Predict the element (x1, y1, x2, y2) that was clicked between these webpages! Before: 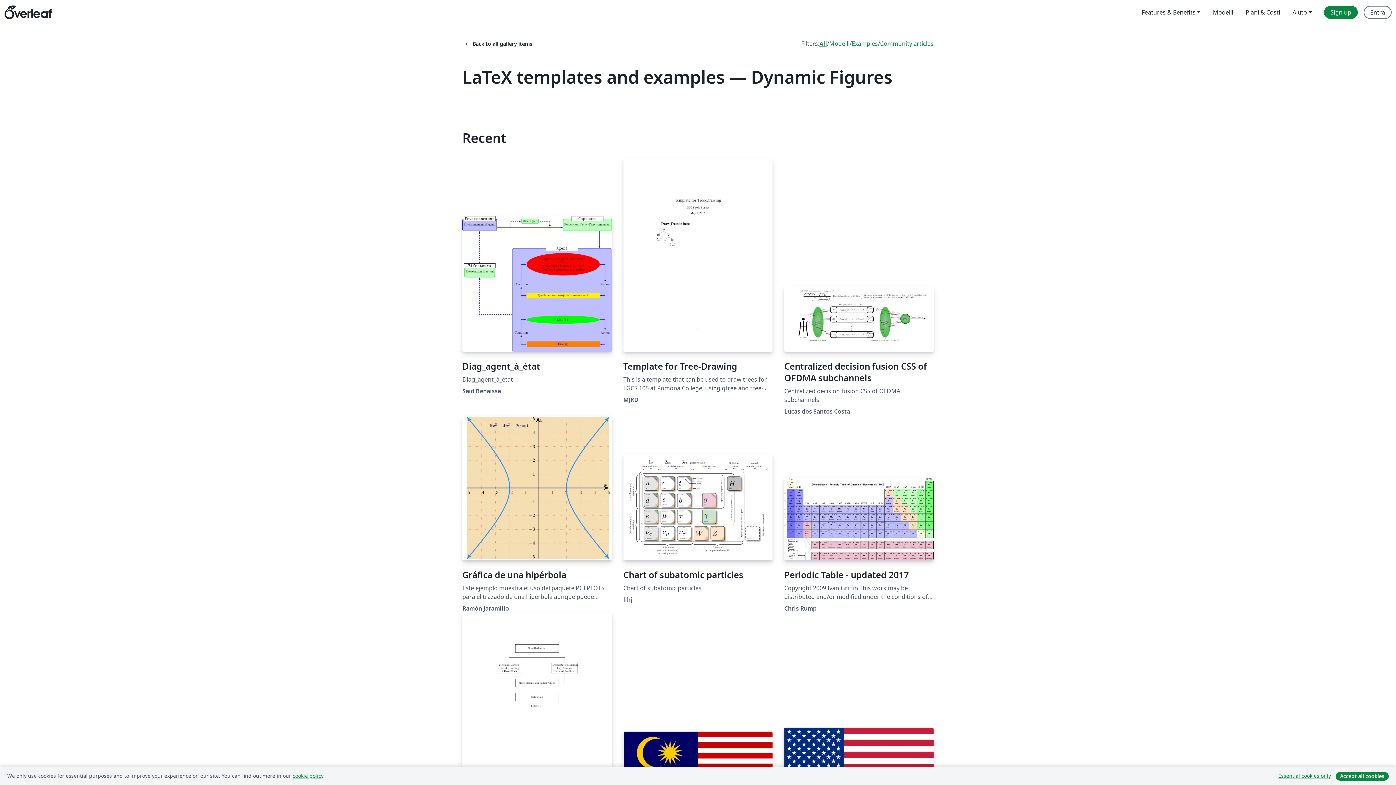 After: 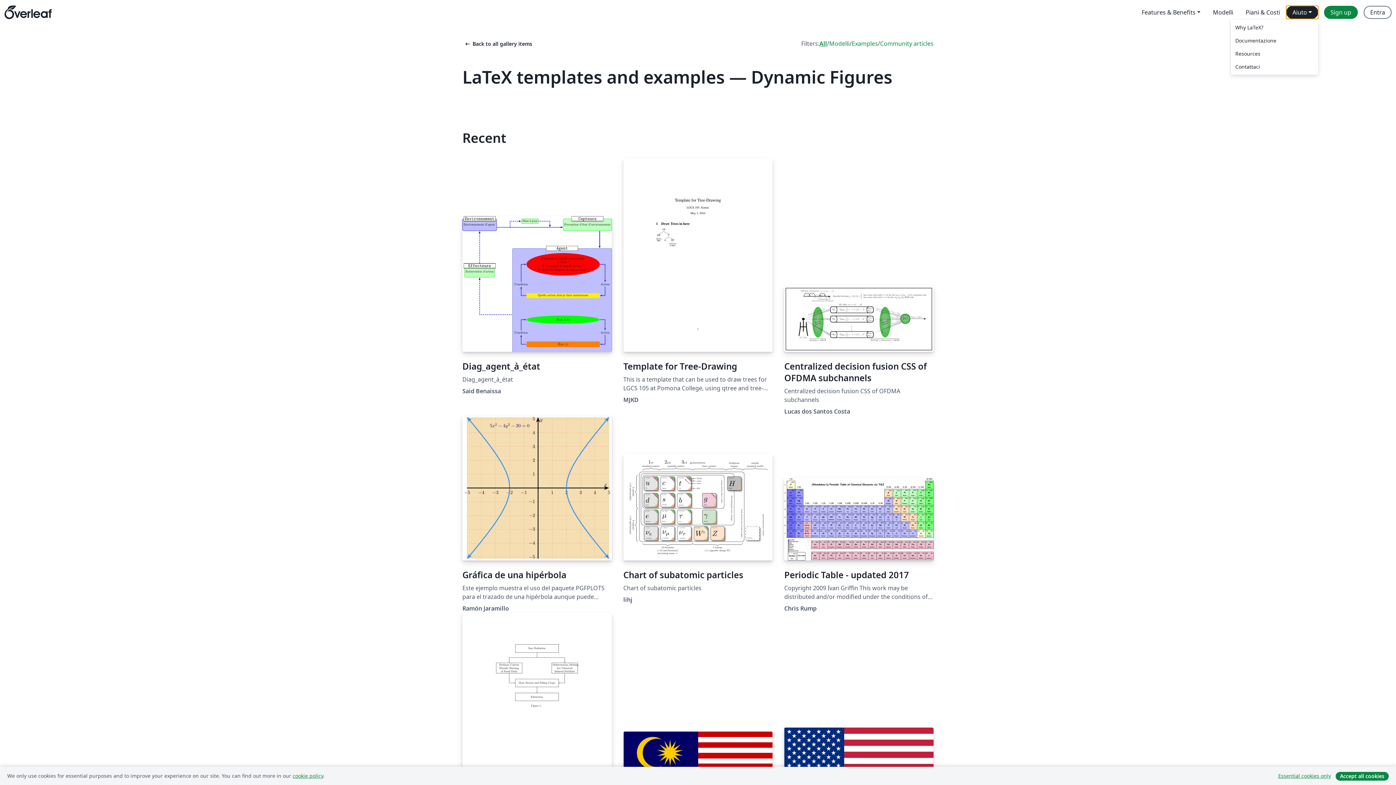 Action: label: Aiuto bbox: (1286, 5, 1318, 18)